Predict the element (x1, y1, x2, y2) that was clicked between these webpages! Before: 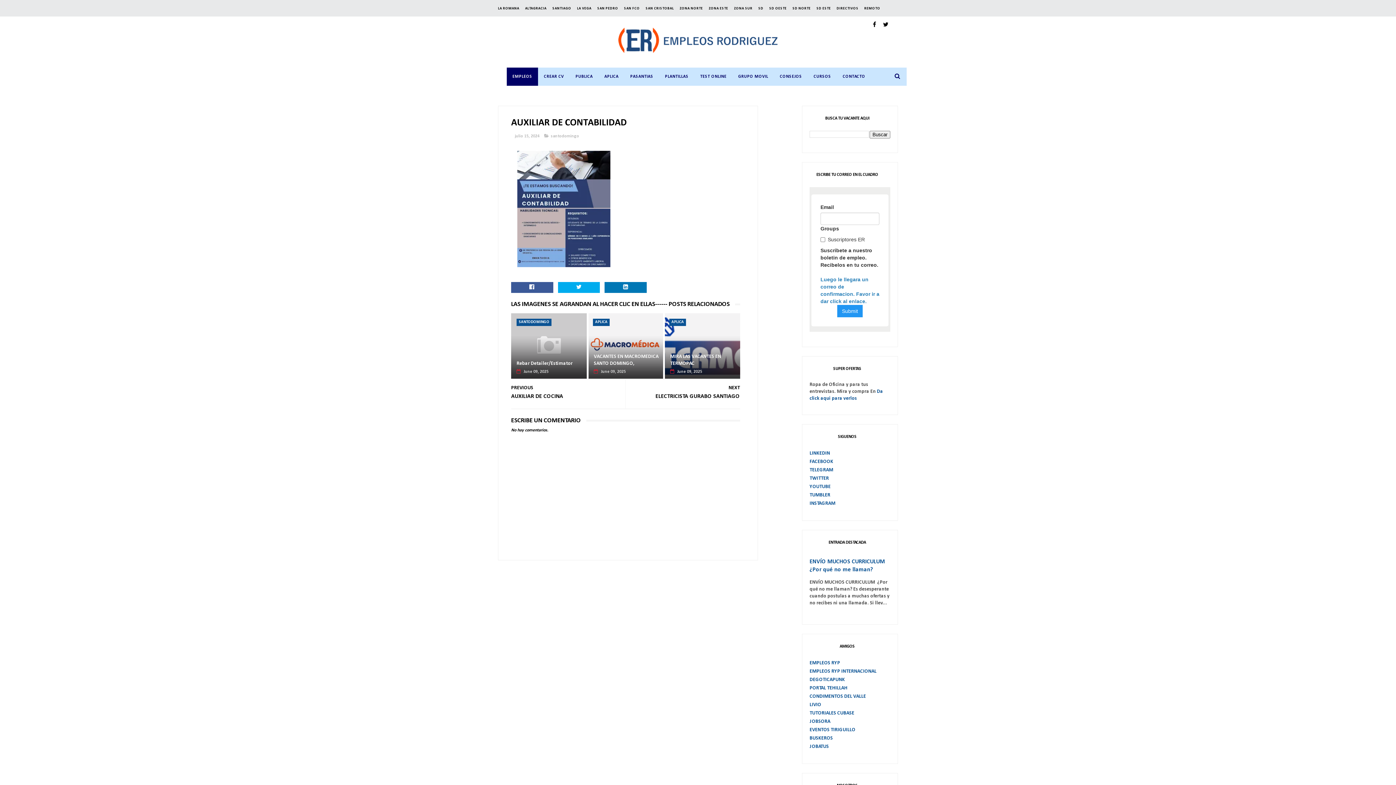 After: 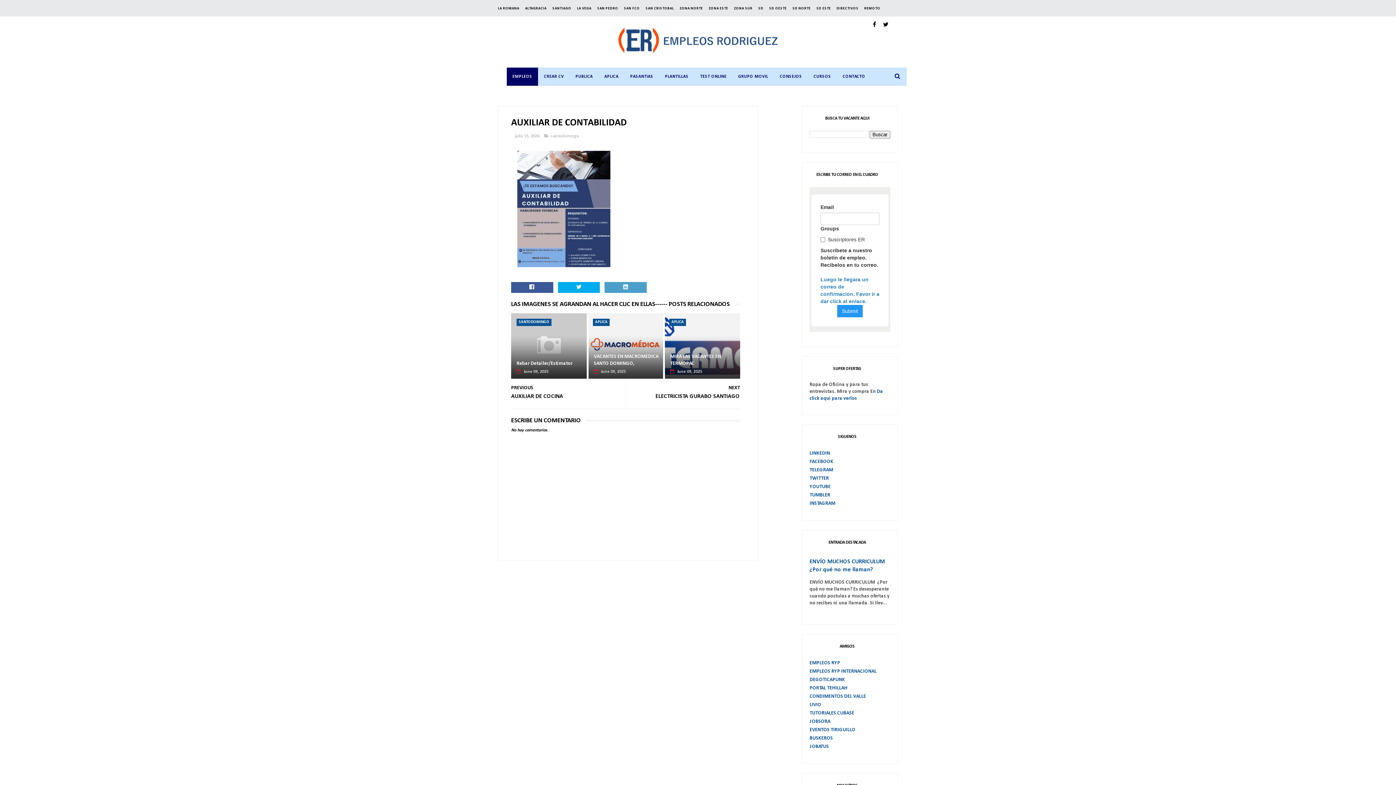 Action: bbox: (604, 282, 646, 293)